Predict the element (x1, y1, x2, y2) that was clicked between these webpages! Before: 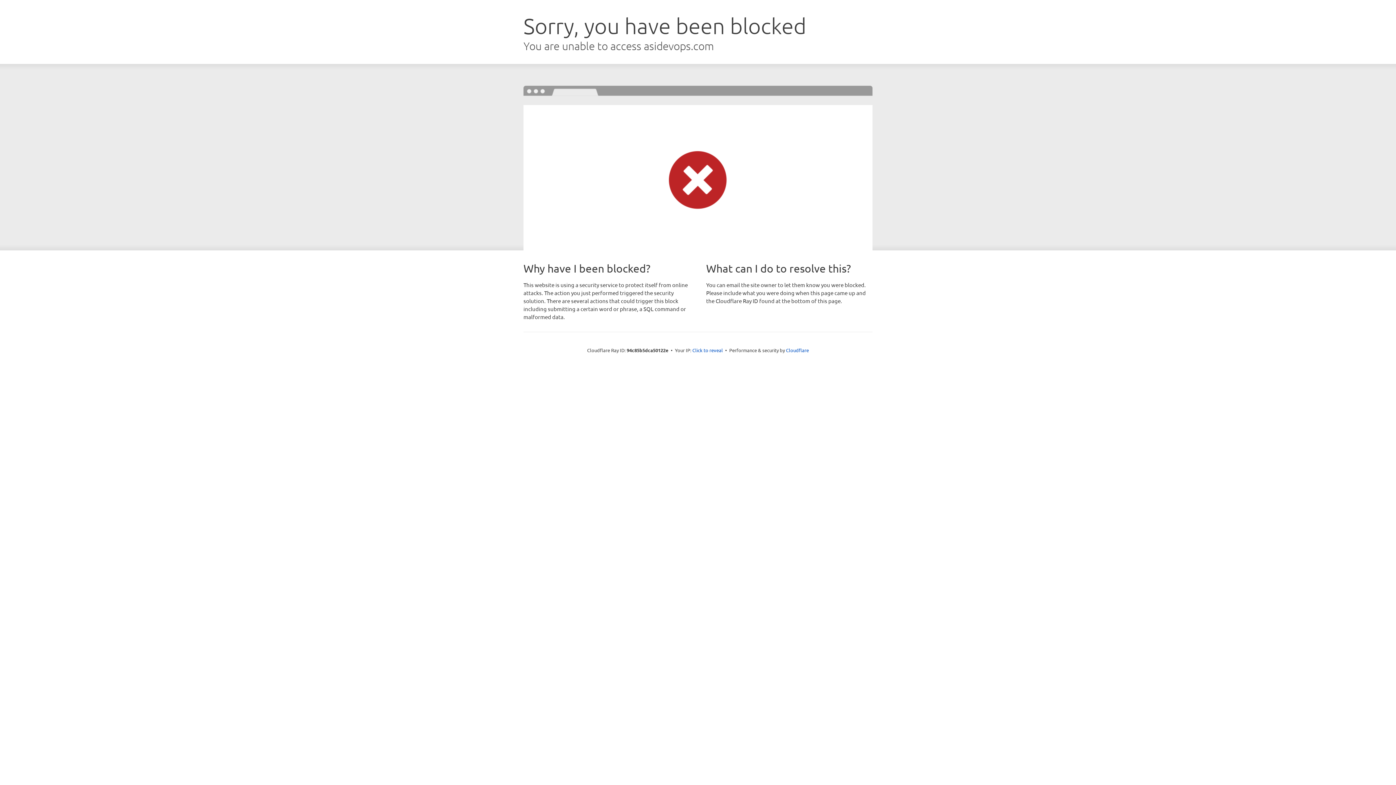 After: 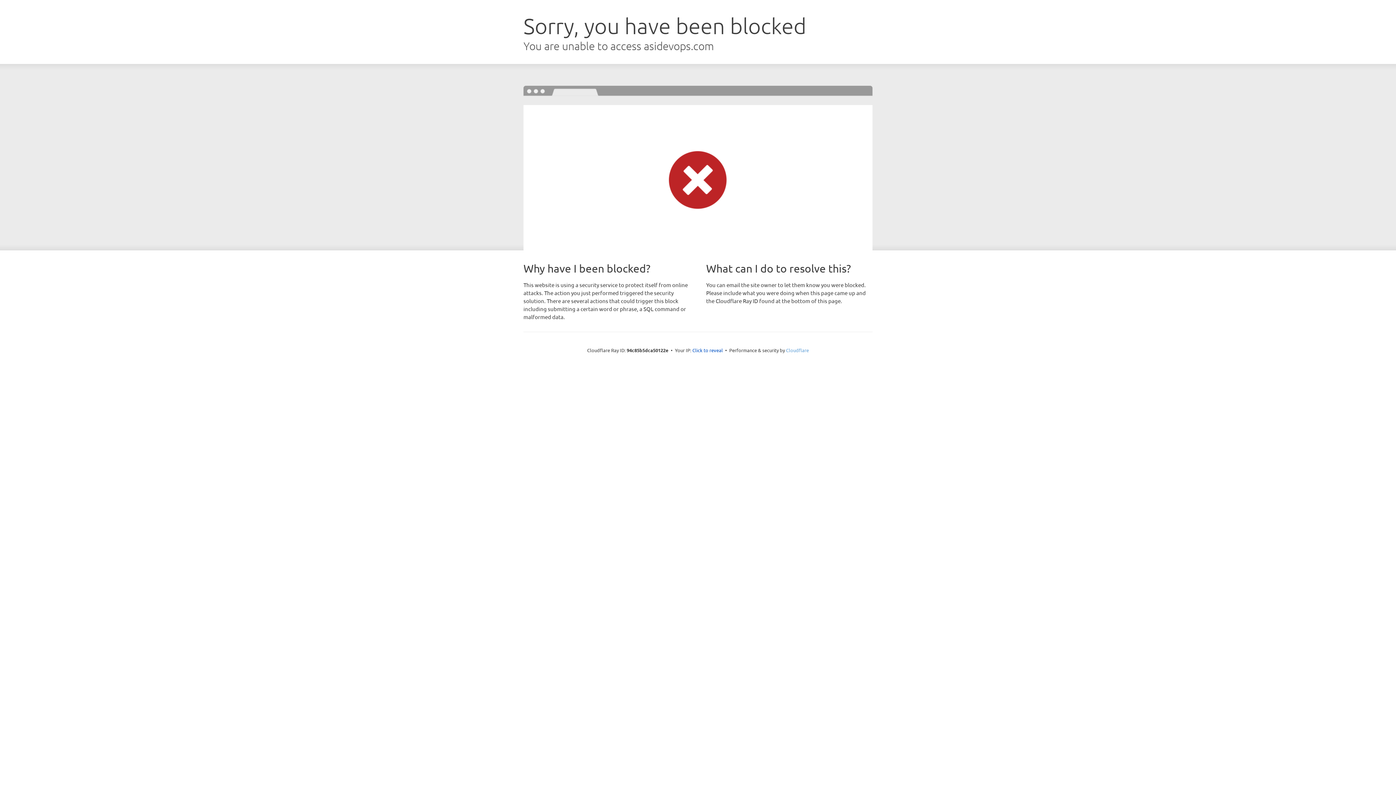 Action: bbox: (786, 347, 809, 353) label: Cloudflare